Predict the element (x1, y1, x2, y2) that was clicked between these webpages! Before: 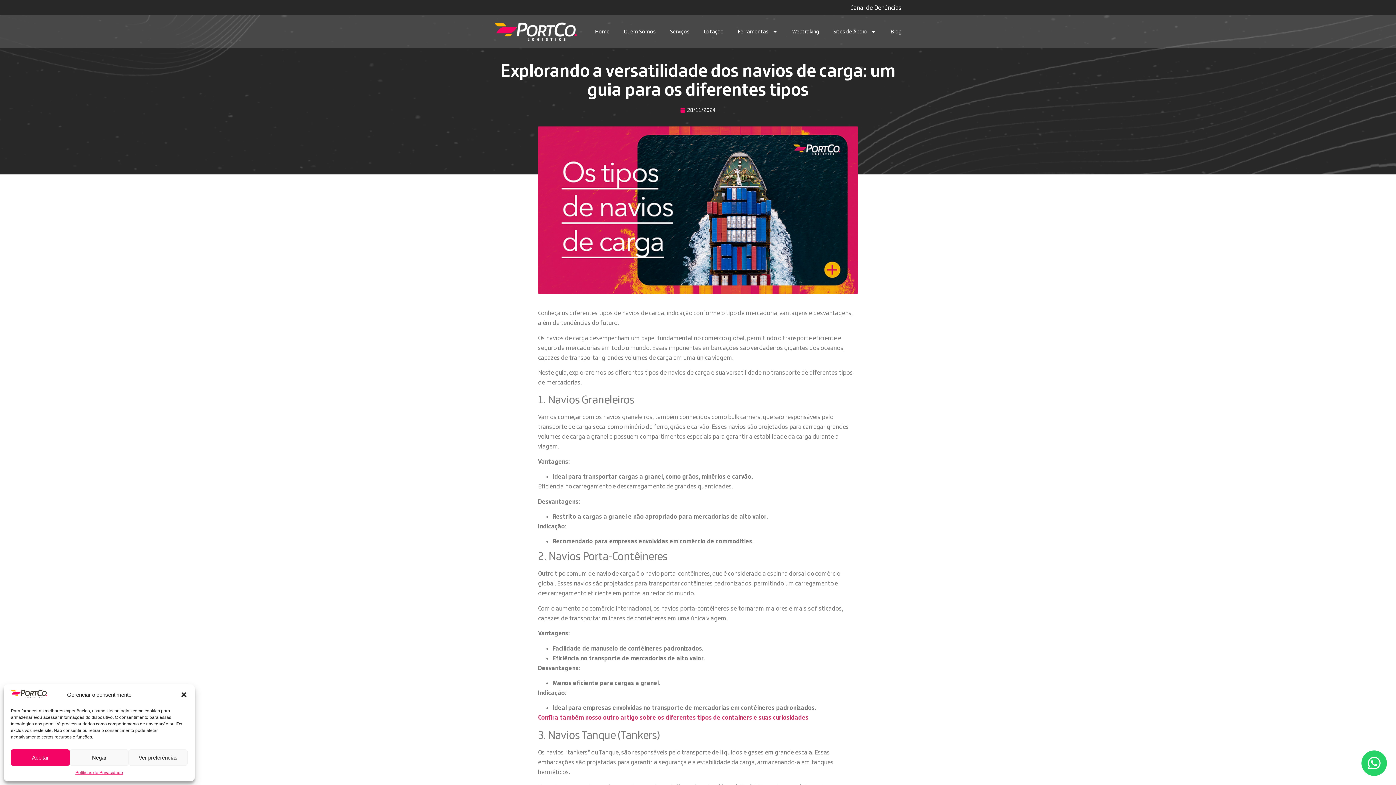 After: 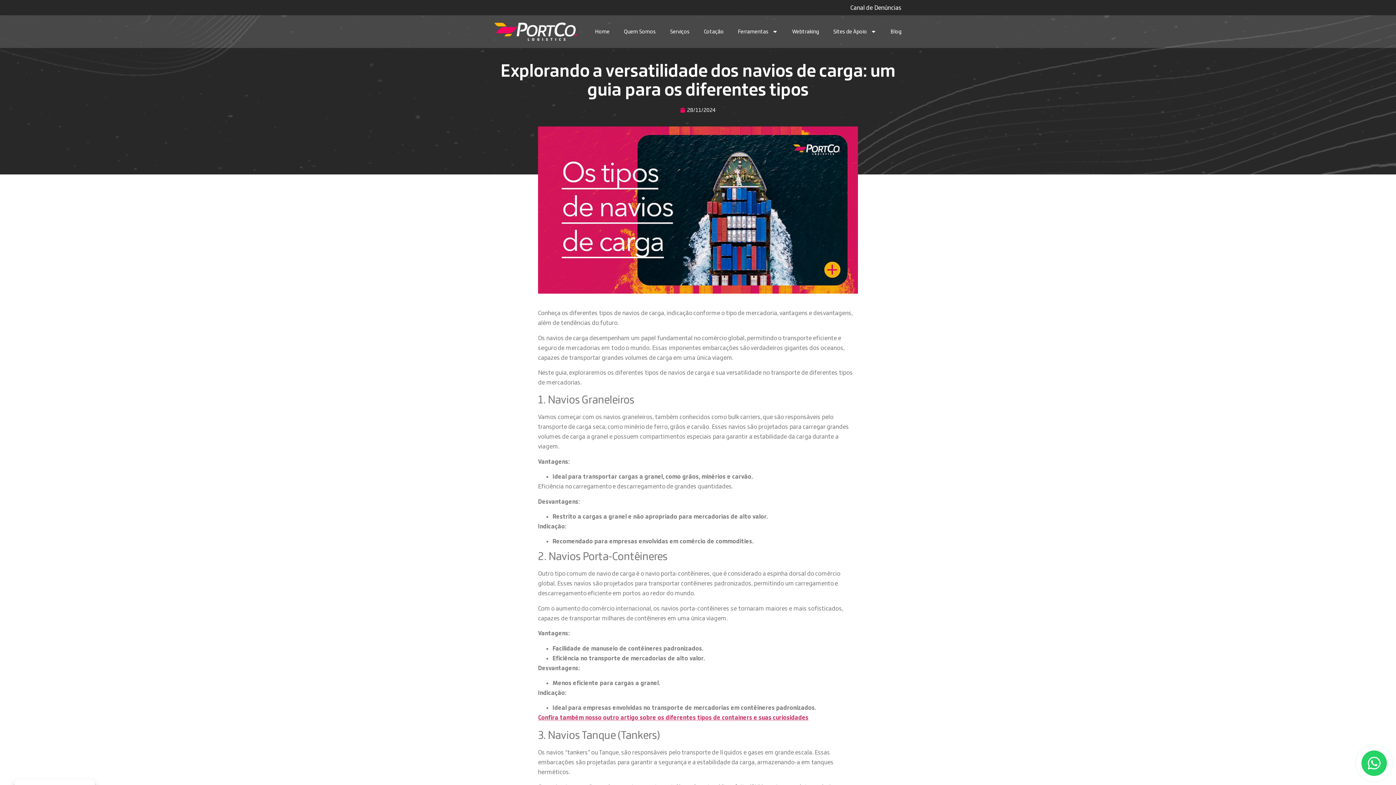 Action: bbox: (180, 691, 187, 699) label: Fechar janela